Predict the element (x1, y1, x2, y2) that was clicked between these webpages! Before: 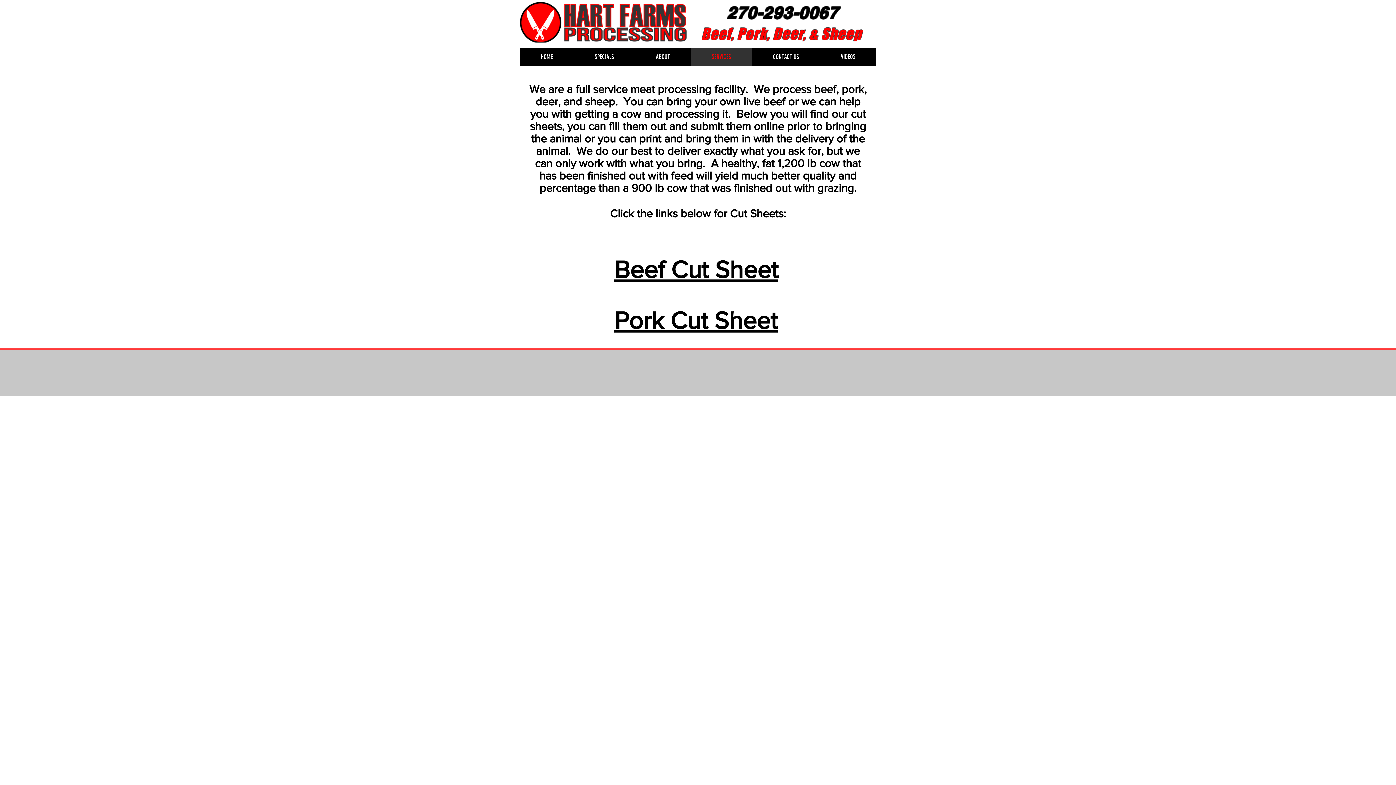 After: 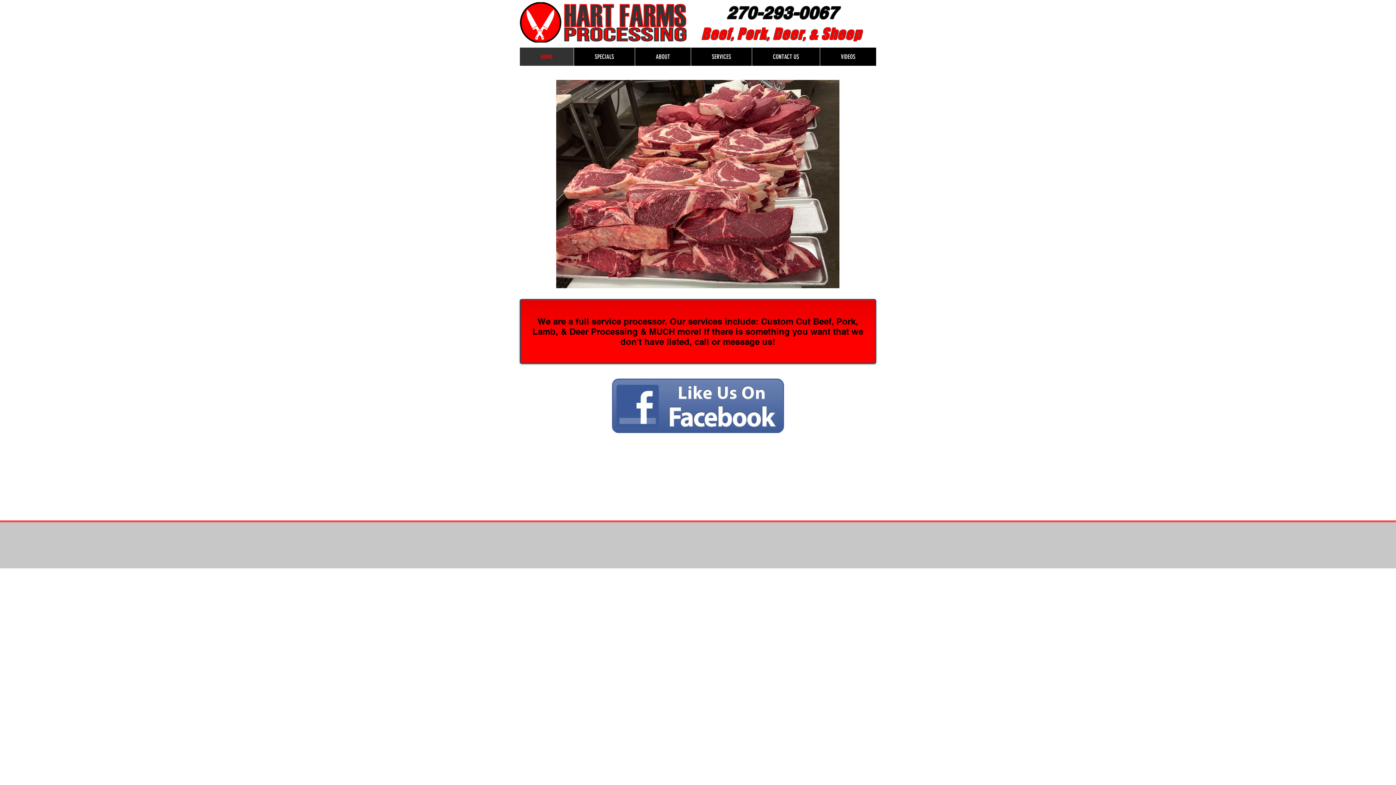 Action: bbox: (520, 47, 573, 65) label: HOME